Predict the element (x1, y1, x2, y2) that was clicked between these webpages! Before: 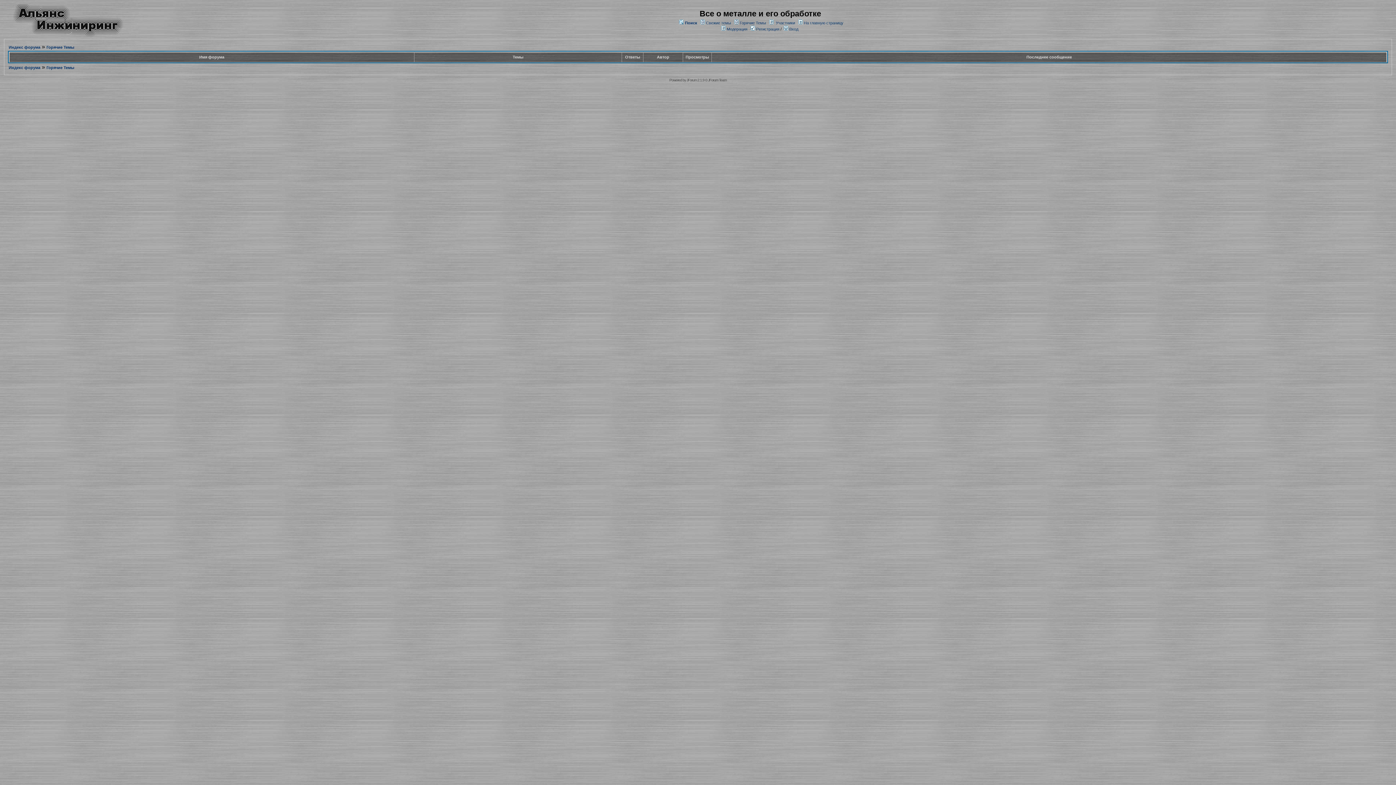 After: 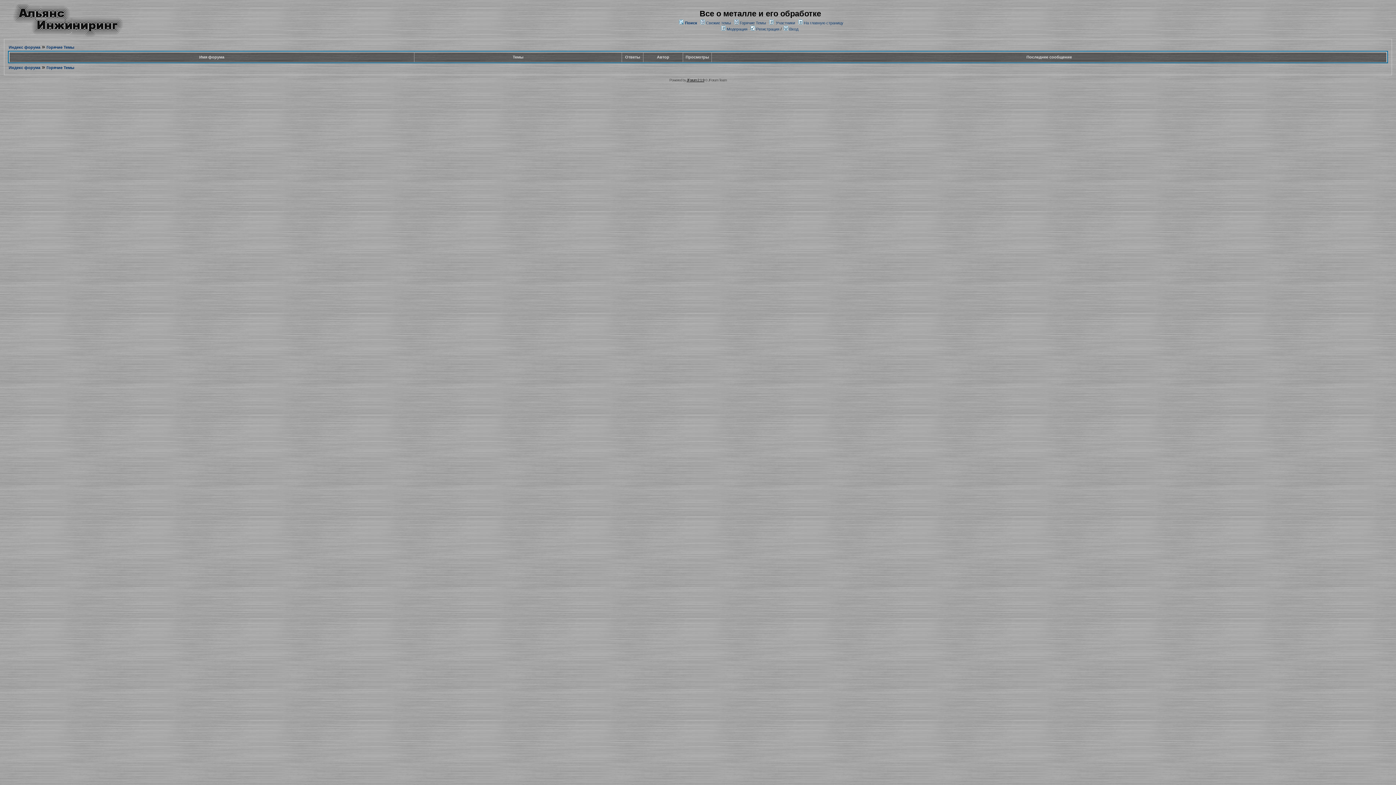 Action: label: JForum 2.1.9 bbox: (686, 78, 704, 82)